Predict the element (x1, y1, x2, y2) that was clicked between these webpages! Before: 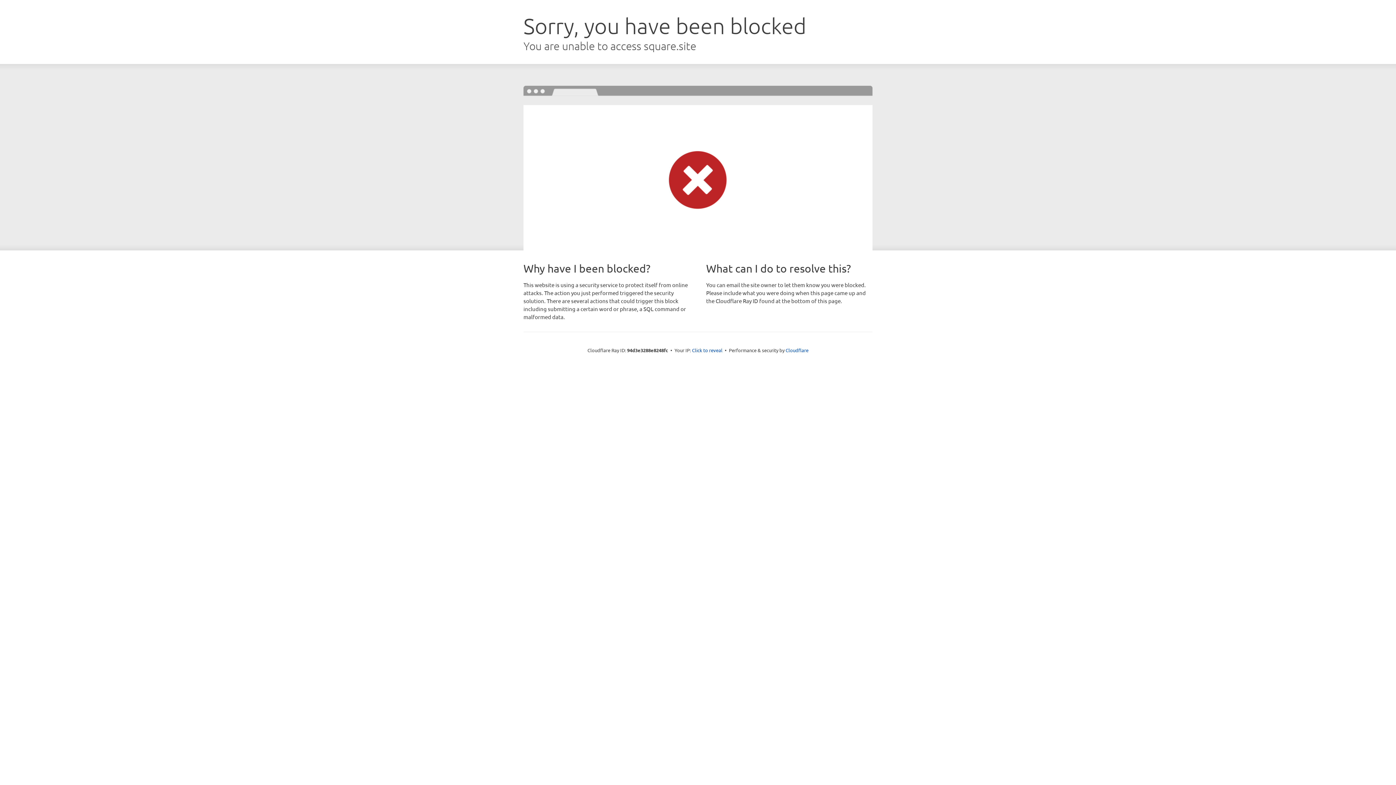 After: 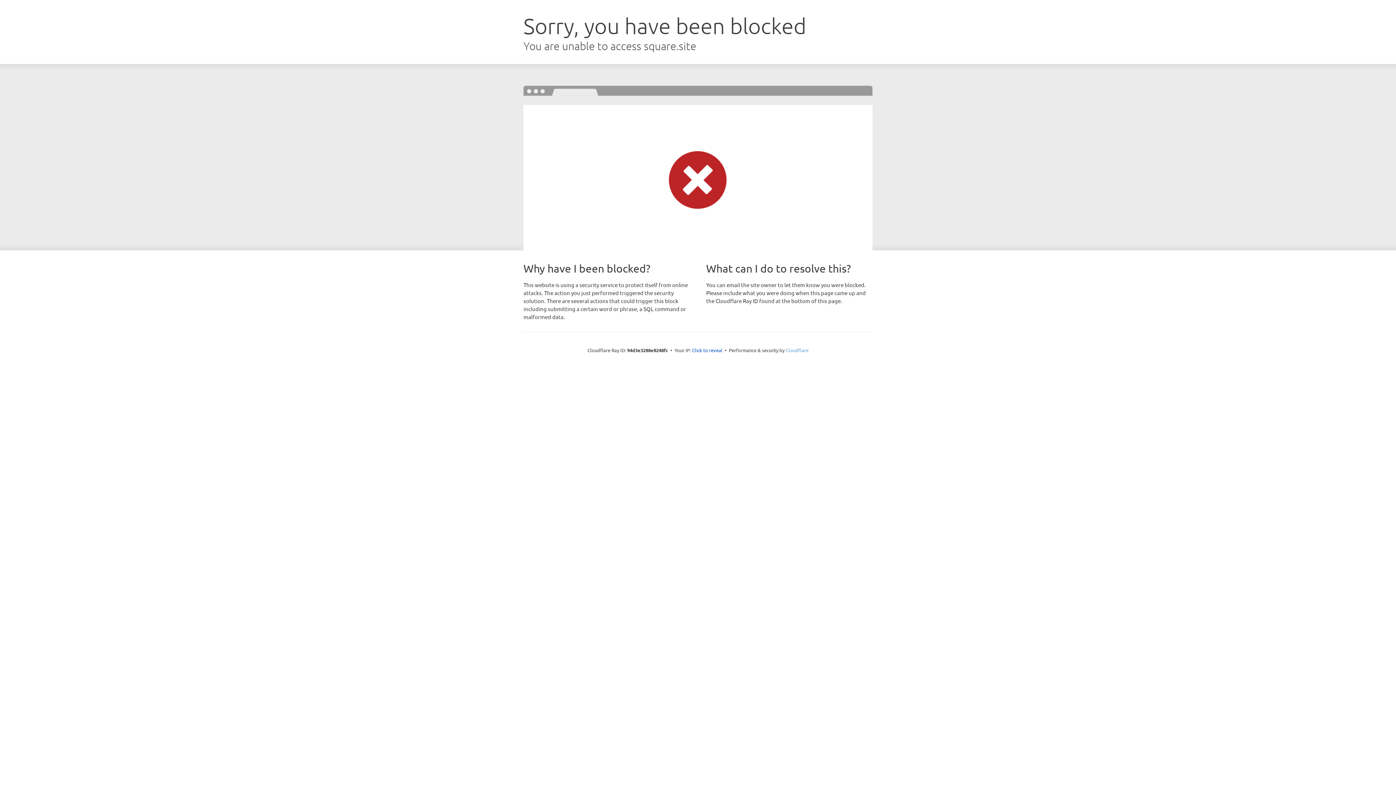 Action: label: Cloudflare bbox: (785, 347, 808, 353)